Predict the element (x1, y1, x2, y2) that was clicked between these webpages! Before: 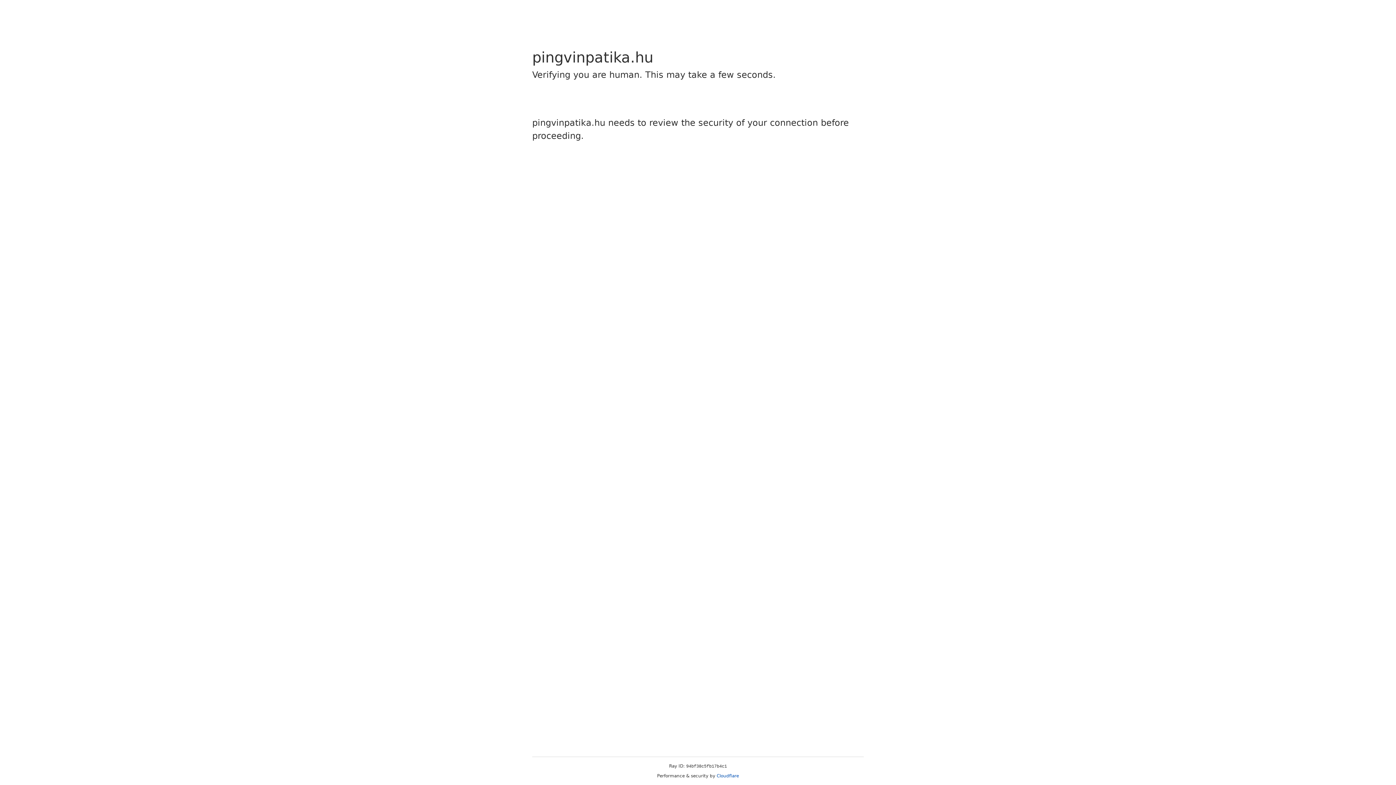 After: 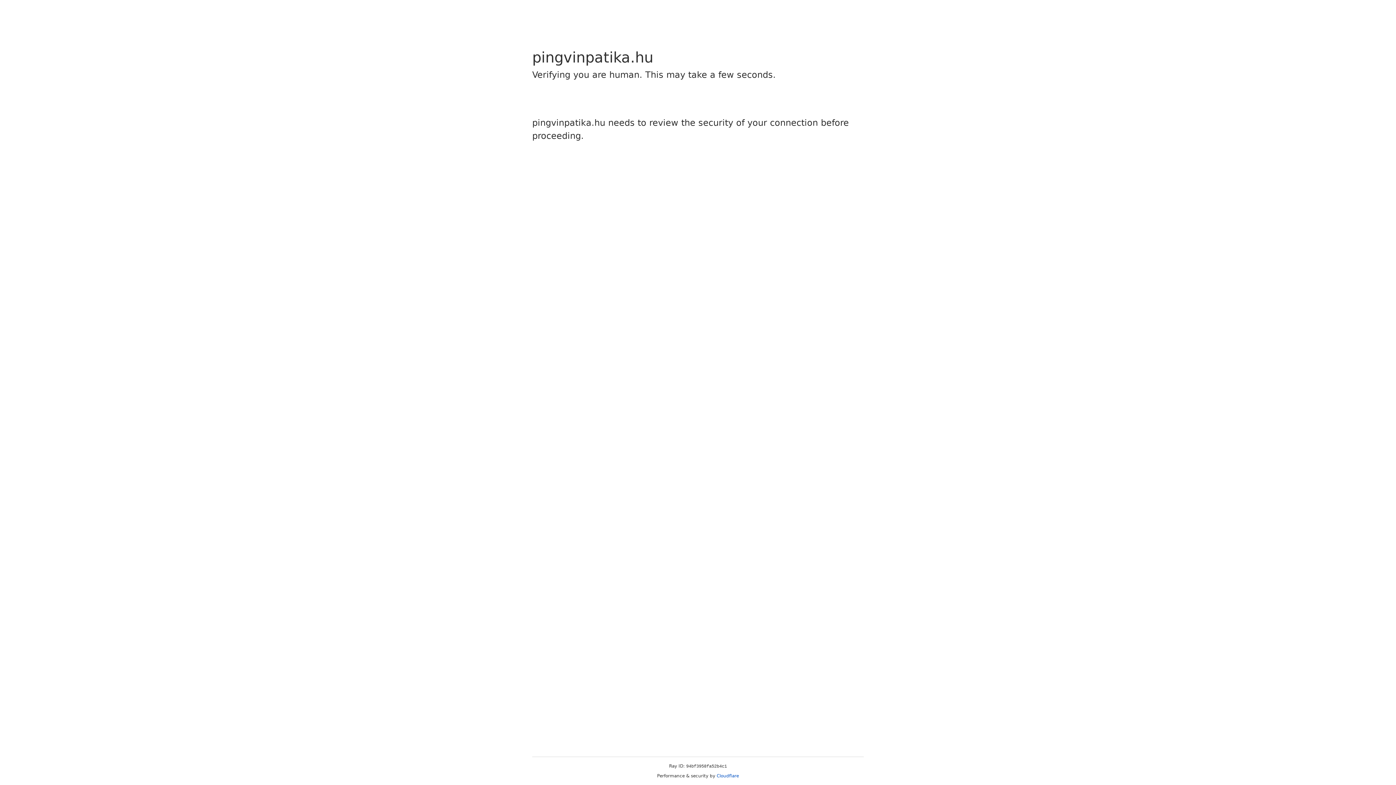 Action: label: Cloudflare bbox: (716, 773, 739, 778)